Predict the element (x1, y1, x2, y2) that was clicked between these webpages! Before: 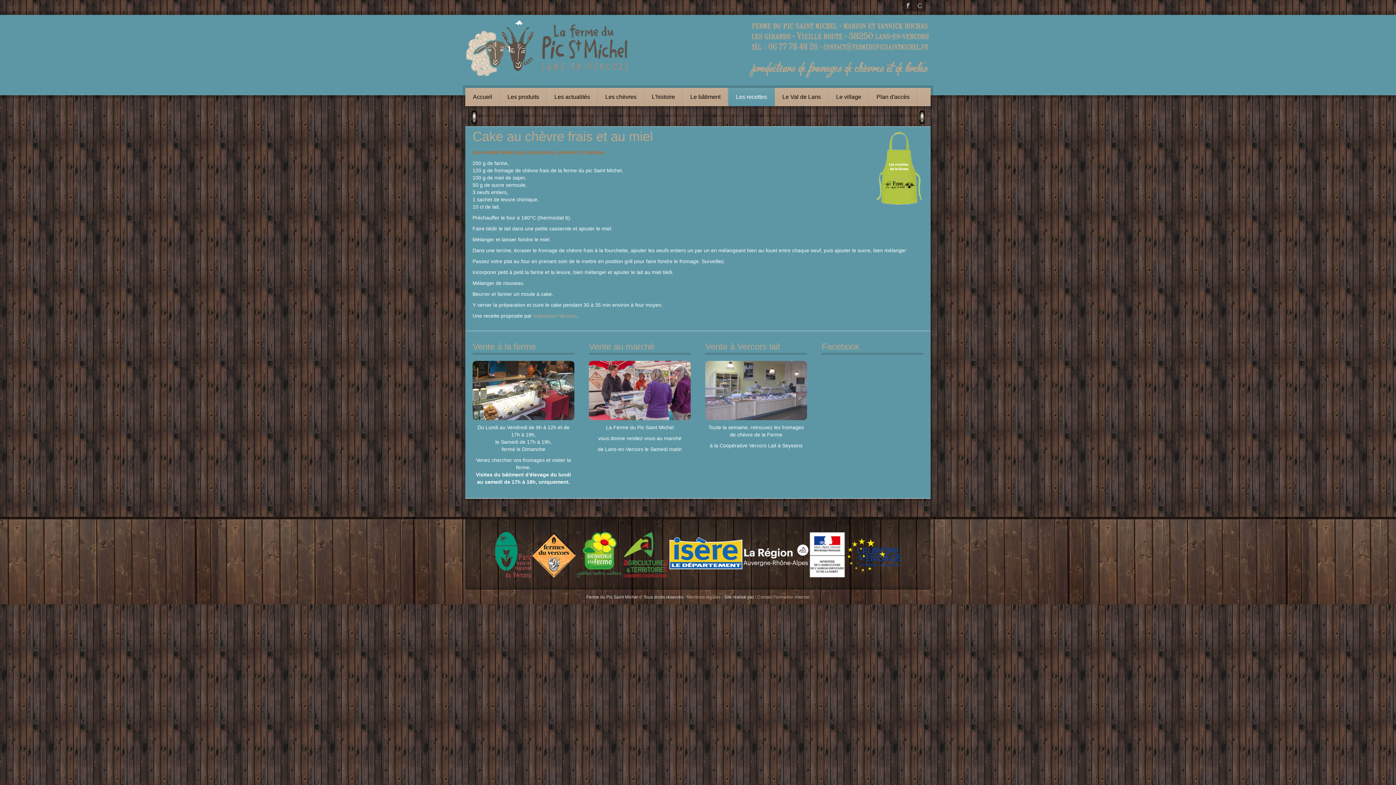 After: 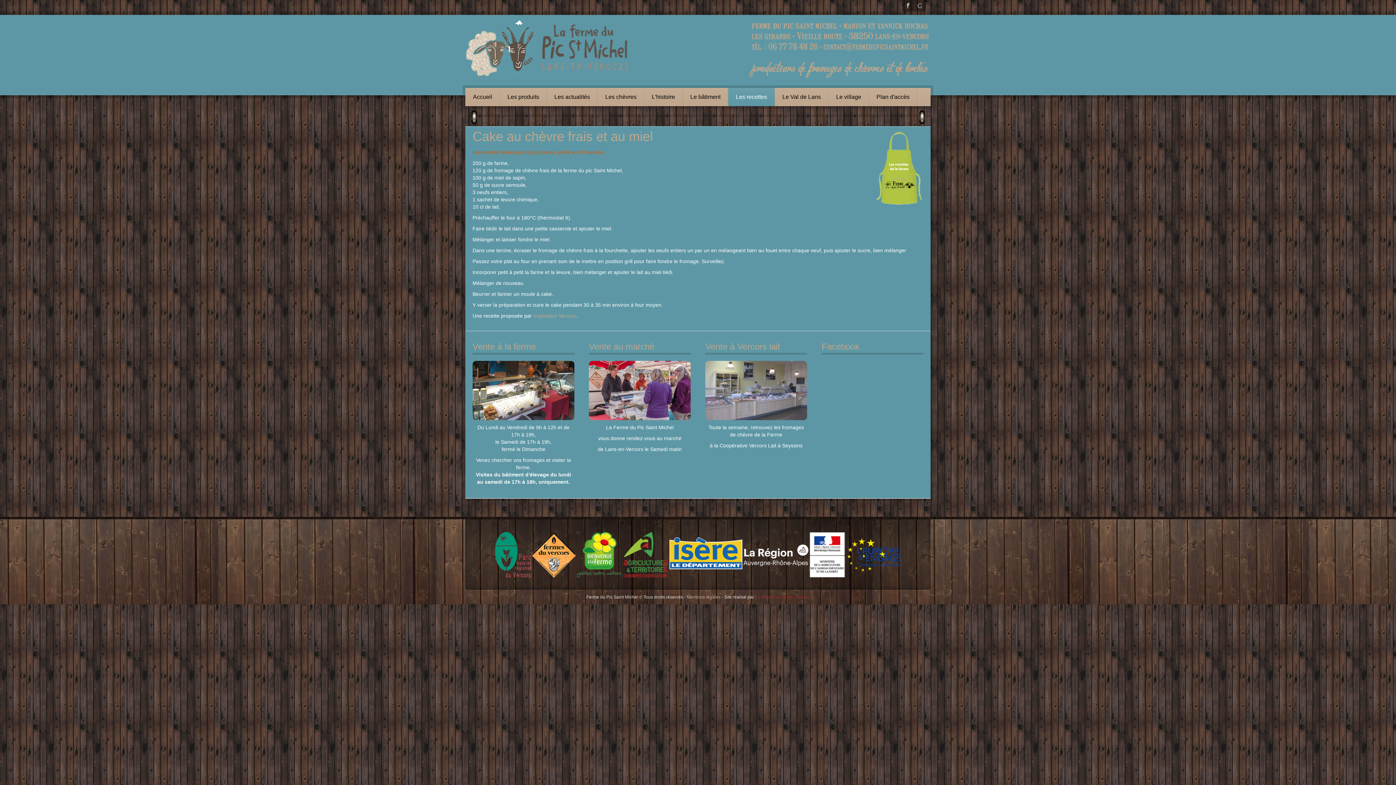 Action: bbox: (757, 595, 809, 600) label: Conseil Formation Internet